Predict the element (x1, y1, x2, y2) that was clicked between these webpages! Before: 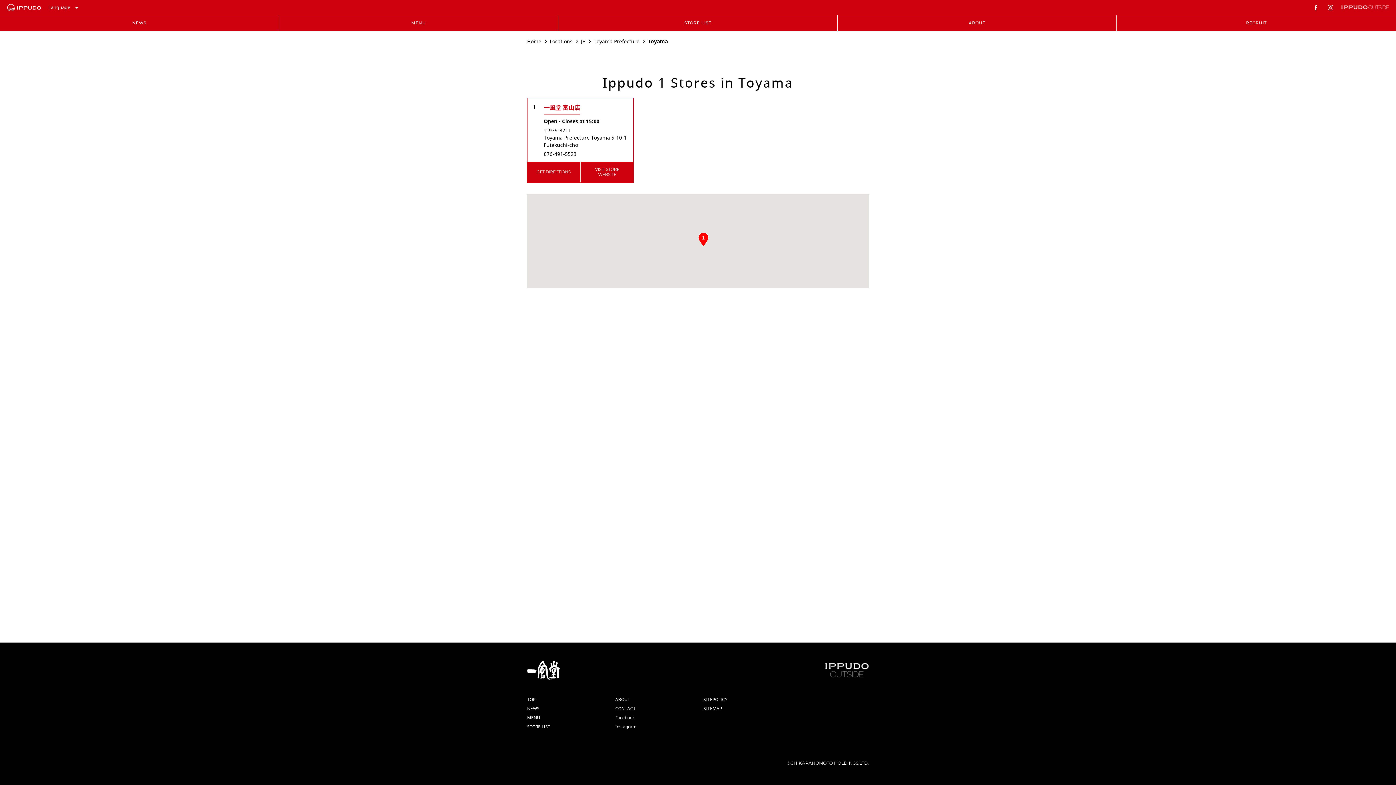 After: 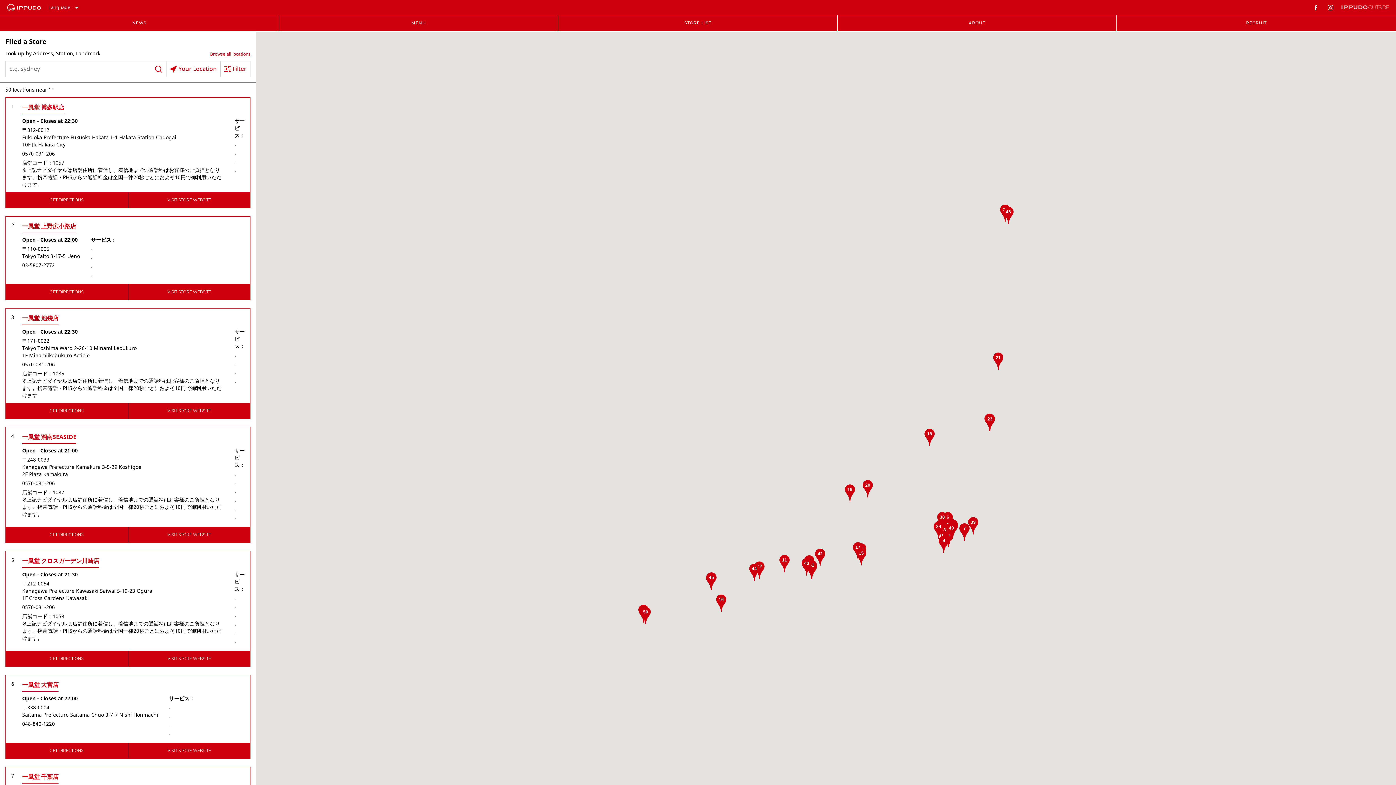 Action: bbox: (527, 723, 604, 730) label: STORE LIST